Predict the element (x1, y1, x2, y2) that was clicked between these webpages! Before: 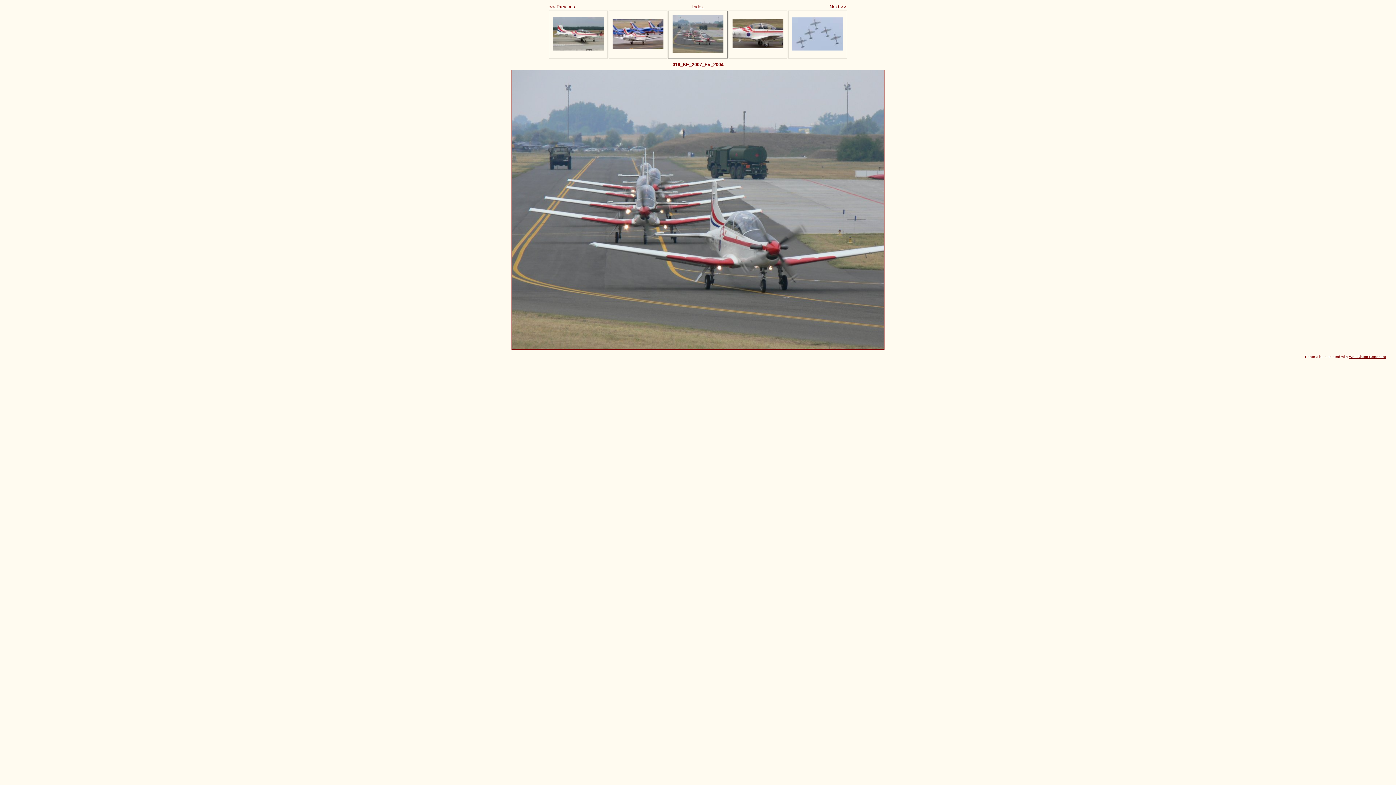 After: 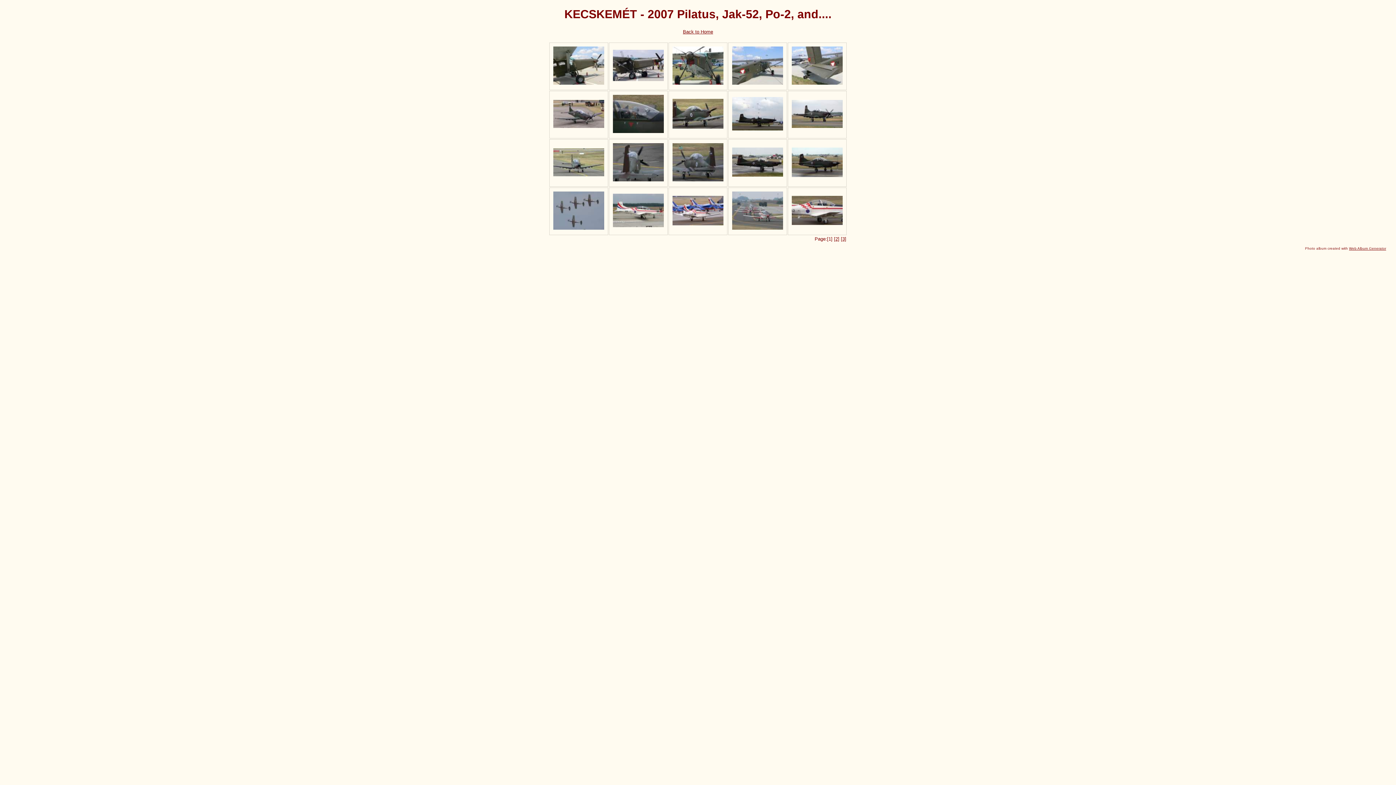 Action: bbox: (692, 4, 704, 9) label: Index